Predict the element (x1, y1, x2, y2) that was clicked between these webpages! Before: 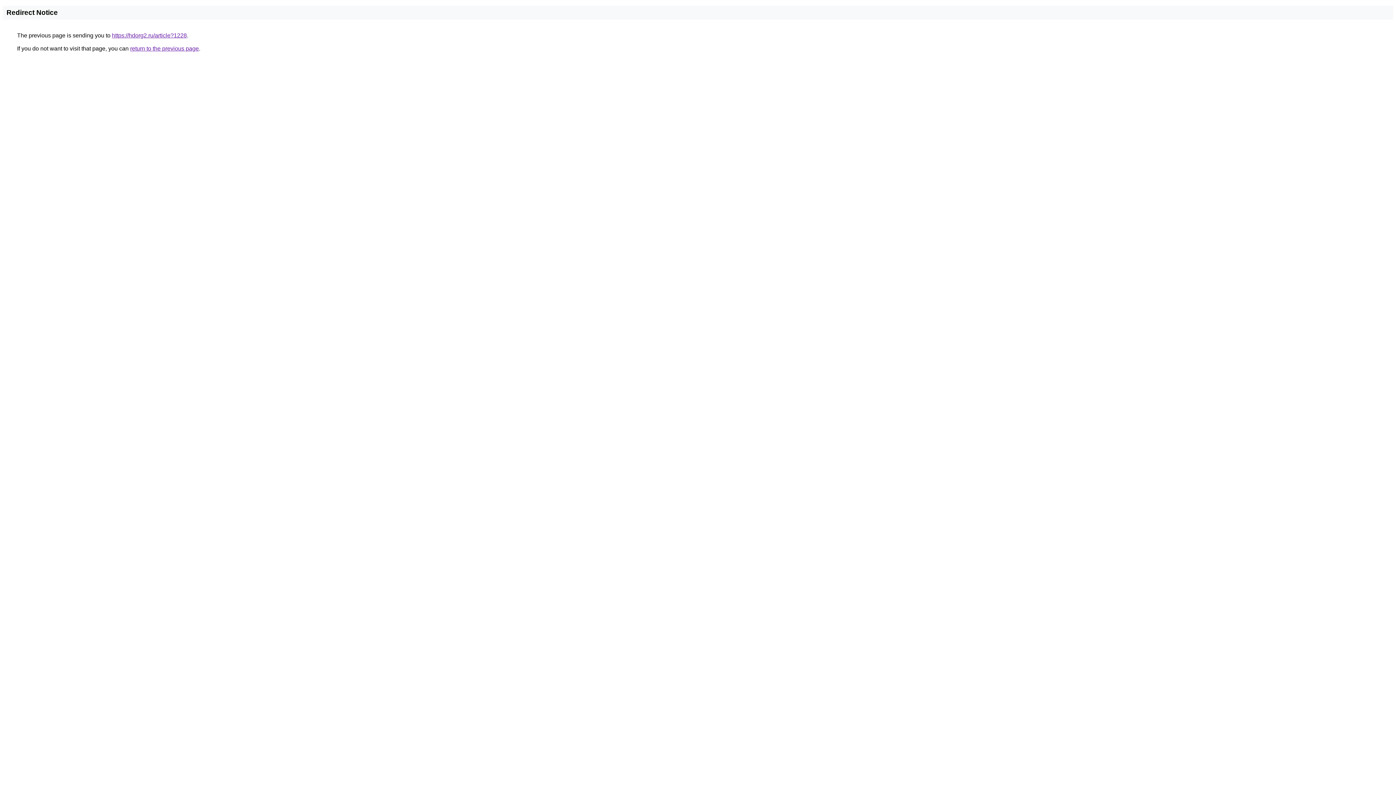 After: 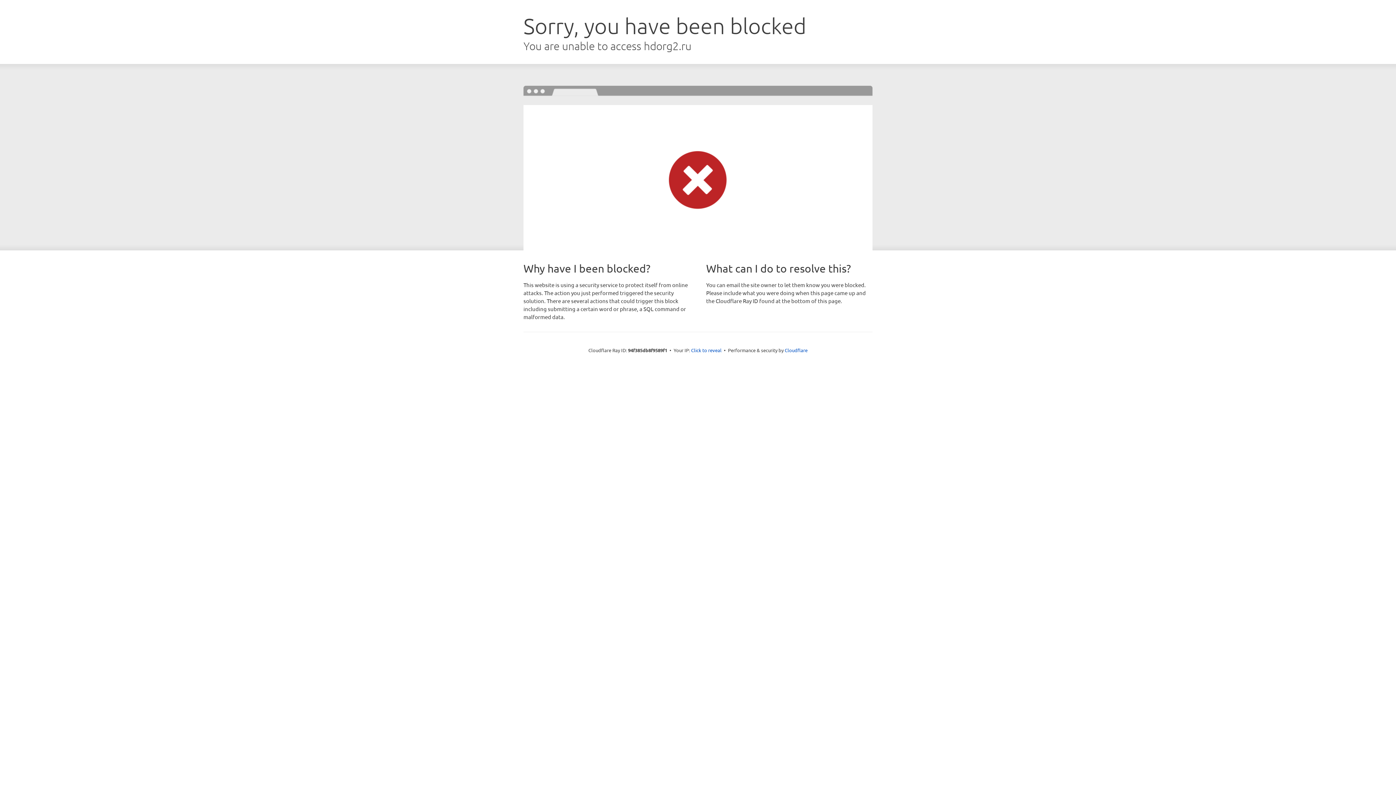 Action: bbox: (112, 32, 186, 38) label: https://hdorg2.ru/article?1228